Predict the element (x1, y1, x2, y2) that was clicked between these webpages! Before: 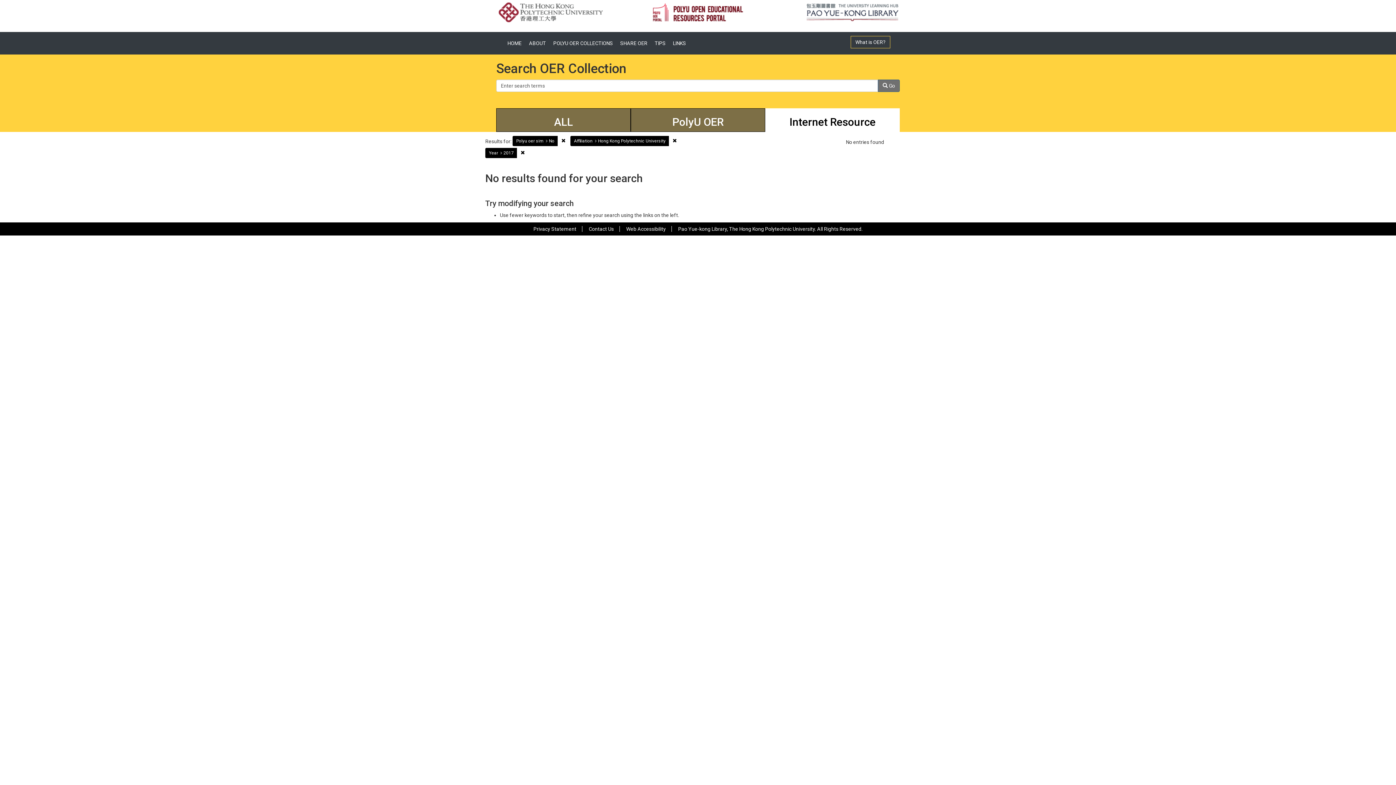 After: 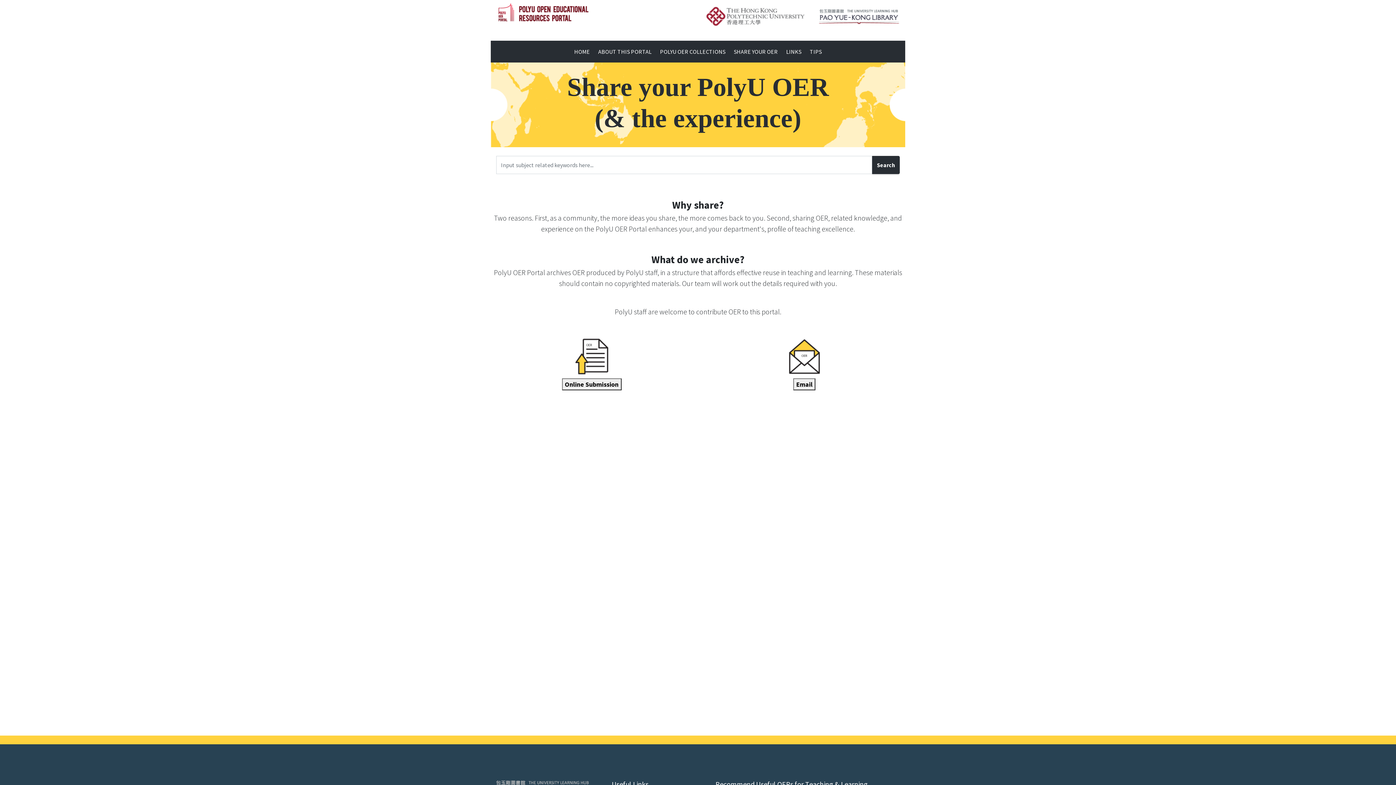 Action: bbox: (618, 34, 649, 52) label: SHARE OER